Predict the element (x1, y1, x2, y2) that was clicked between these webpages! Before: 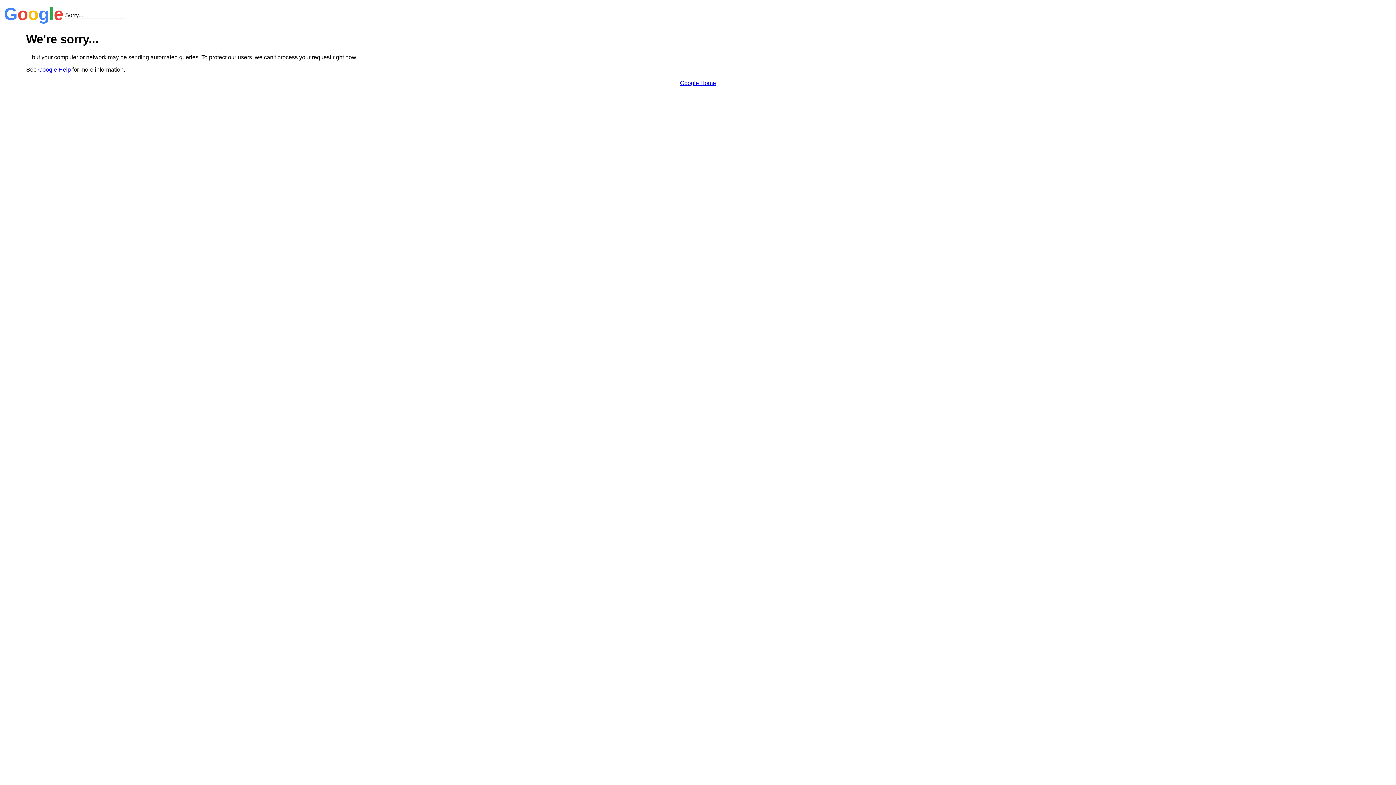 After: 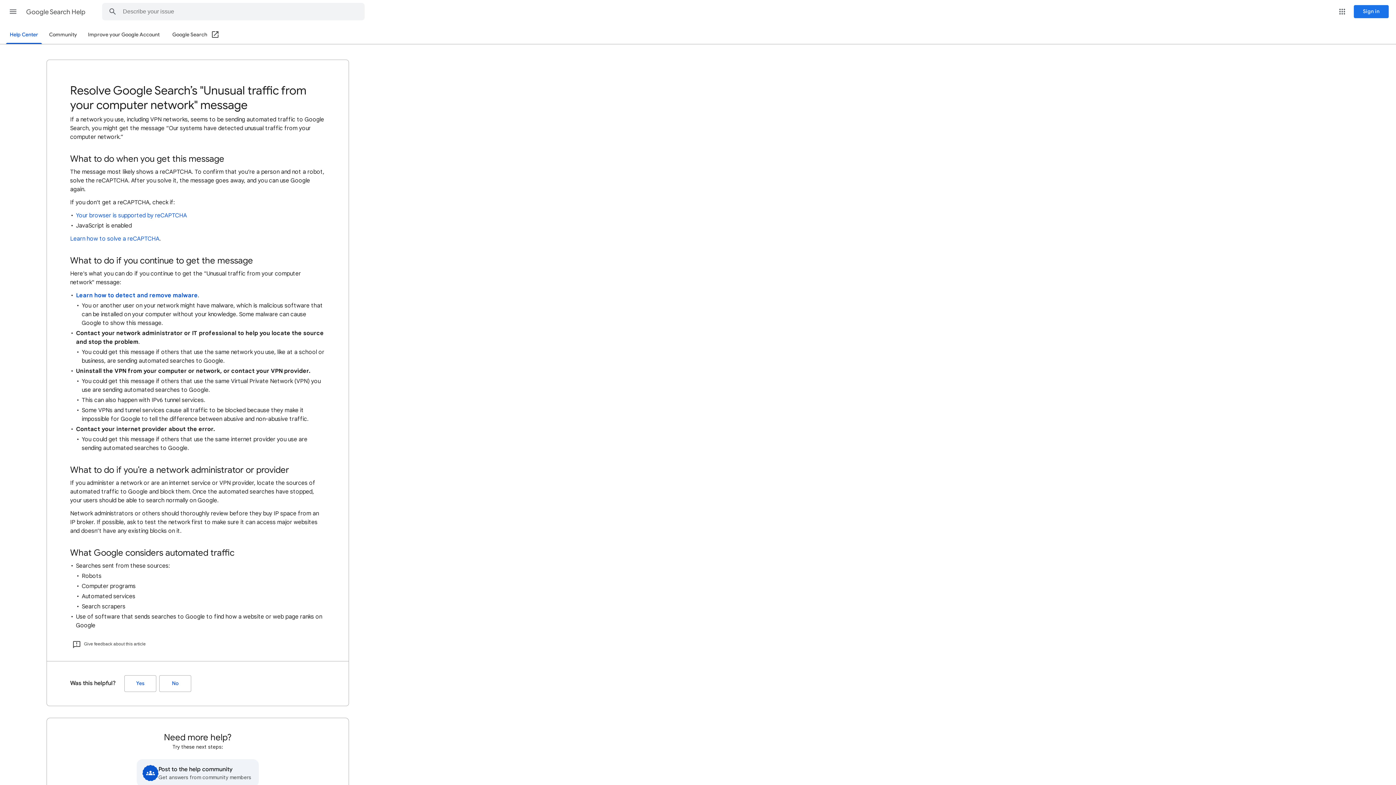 Action: bbox: (38, 66, 70, 72) label: Google Help